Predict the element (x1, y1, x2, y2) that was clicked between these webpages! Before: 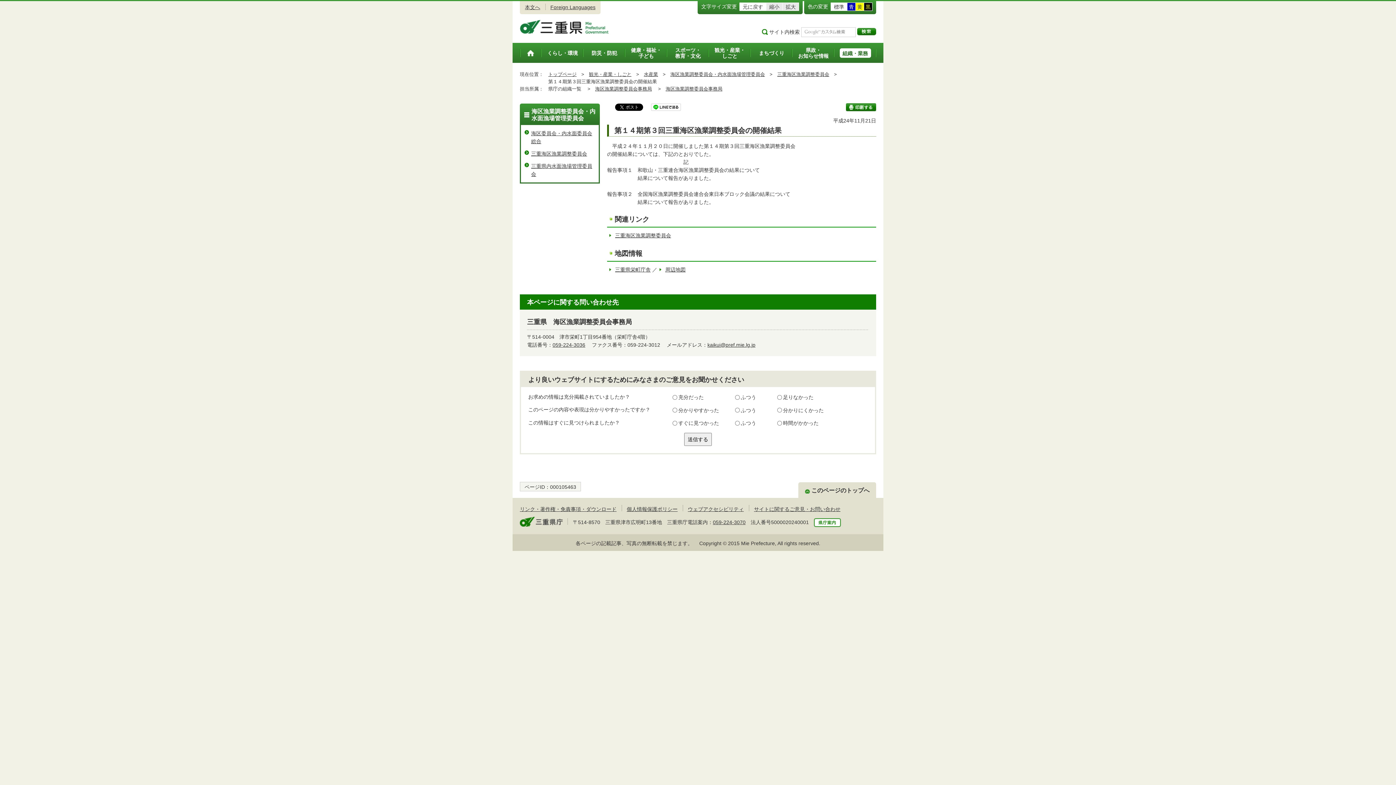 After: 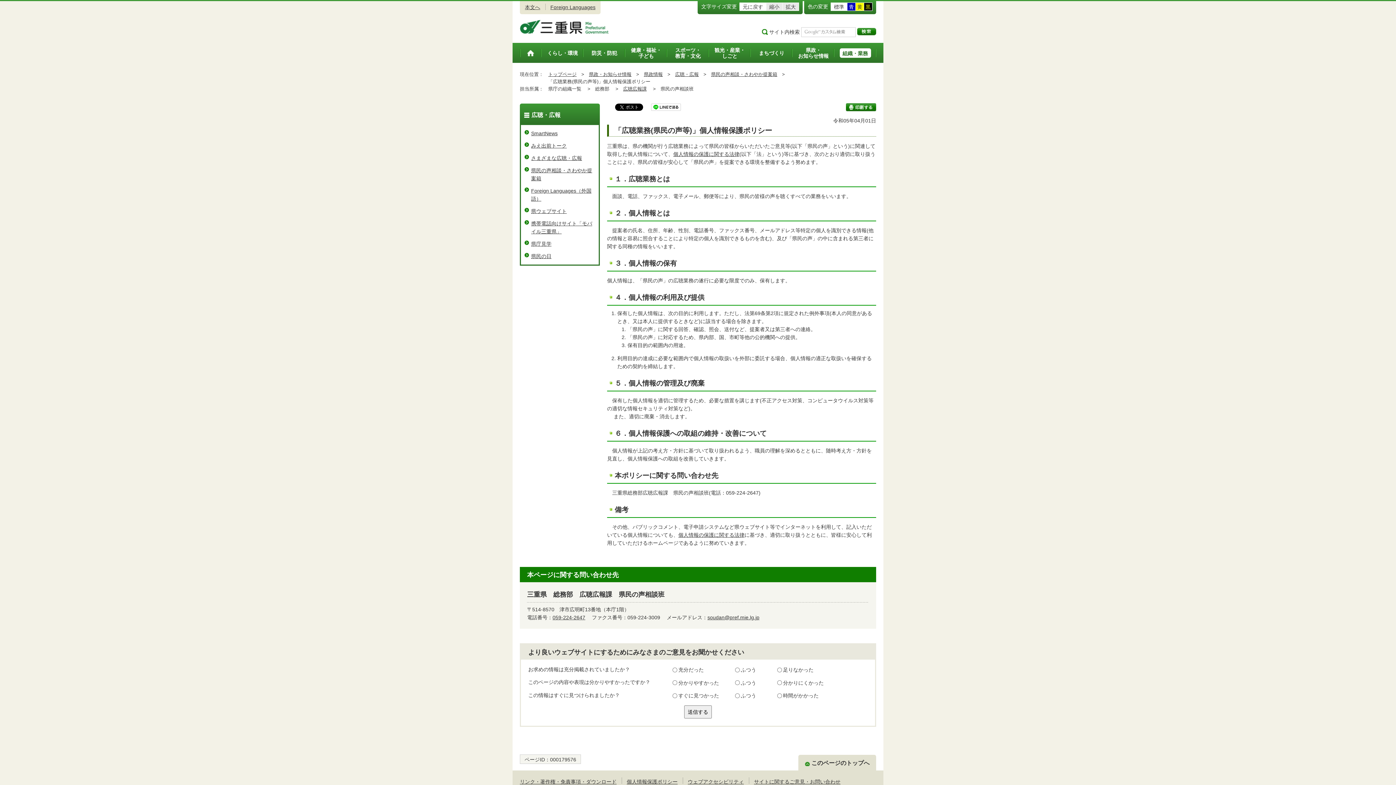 Action: bbox: (626, 506, 677, 512) label: 個人情報保護ポリシー